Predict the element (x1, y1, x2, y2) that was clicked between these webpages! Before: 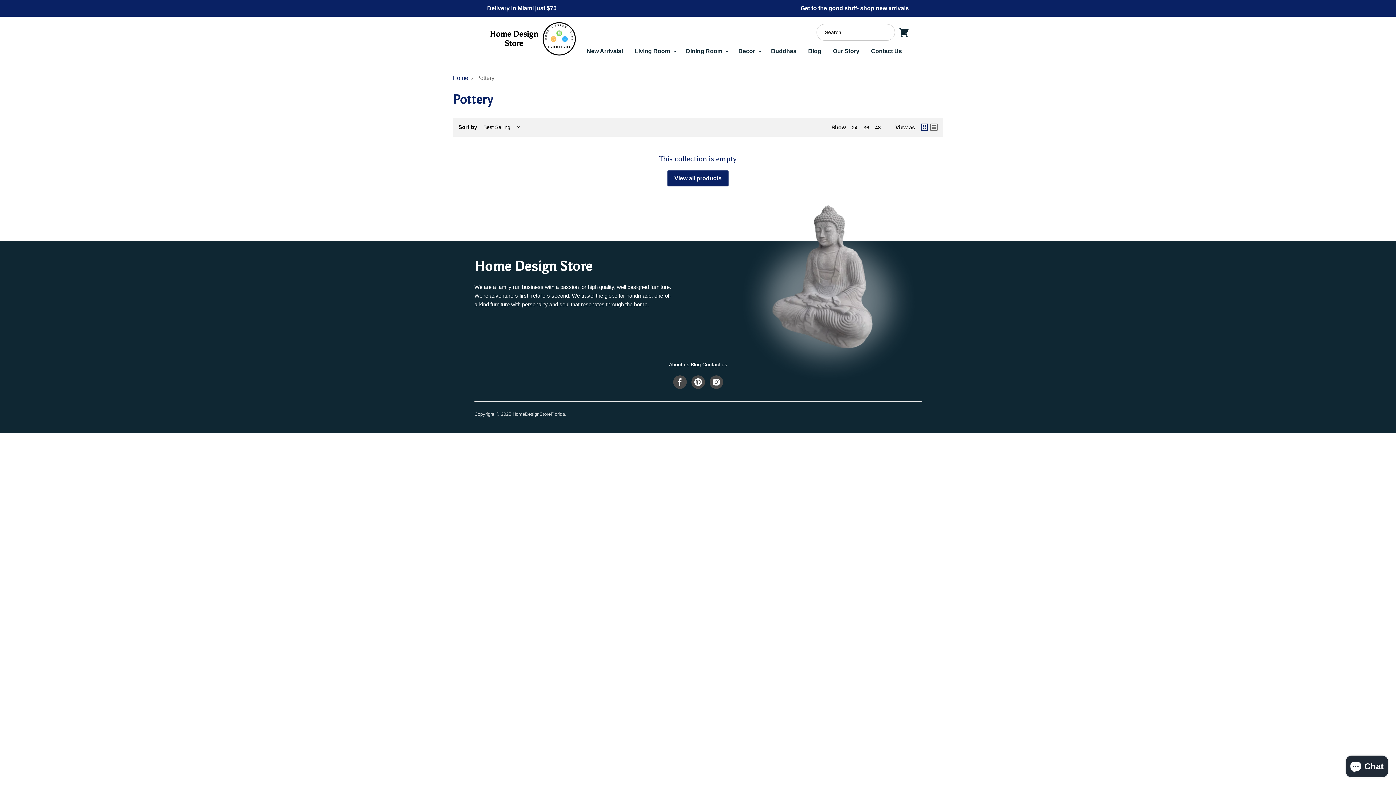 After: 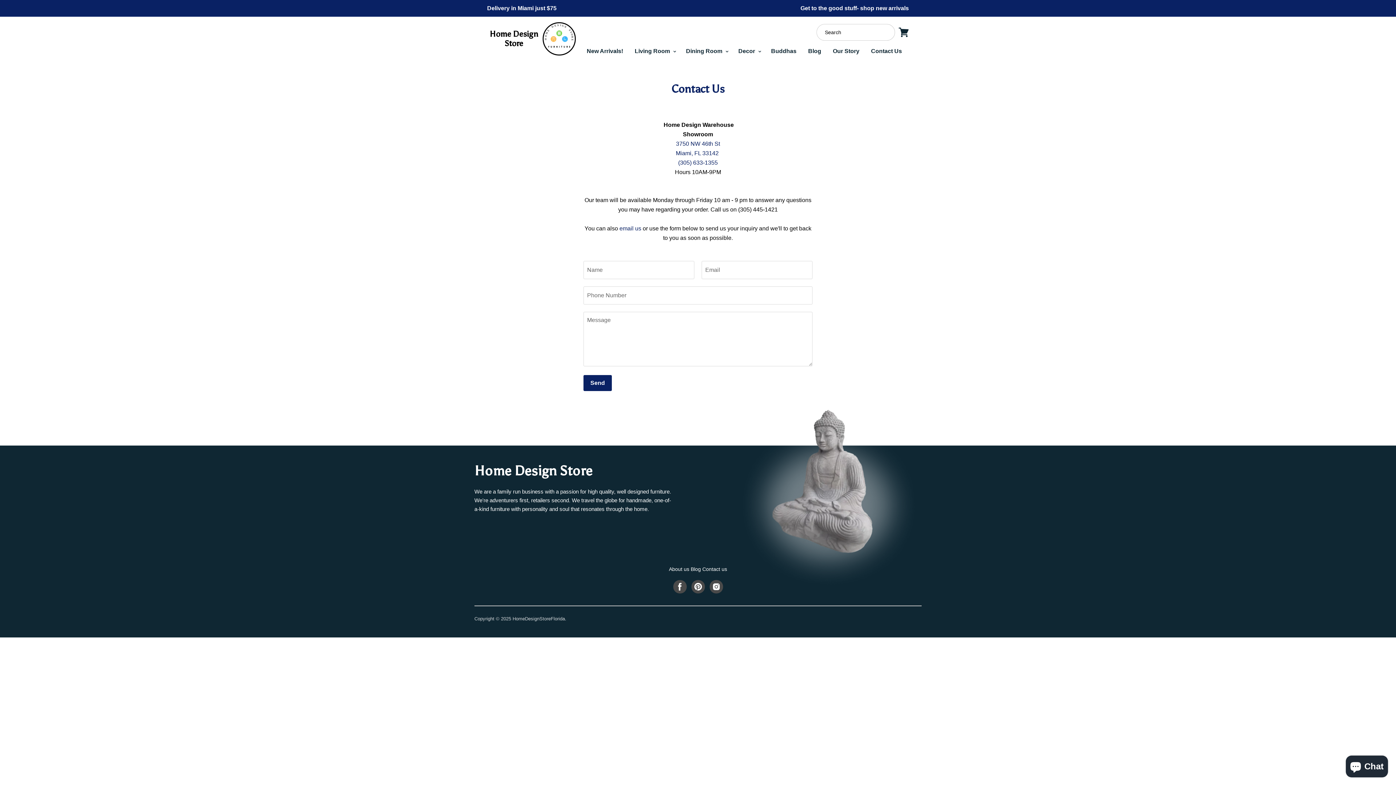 Action: bbox: (701, 360, 728, 369) label: Contact us